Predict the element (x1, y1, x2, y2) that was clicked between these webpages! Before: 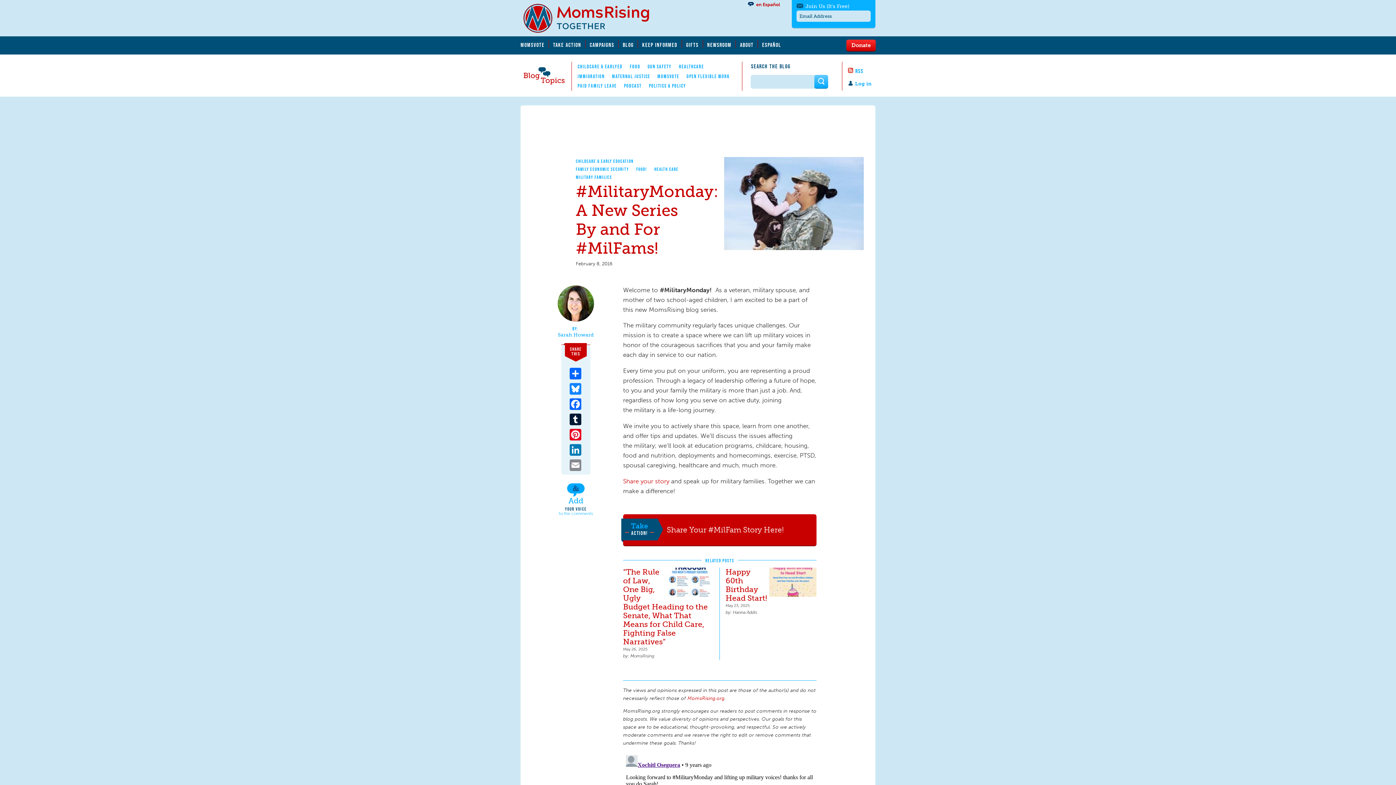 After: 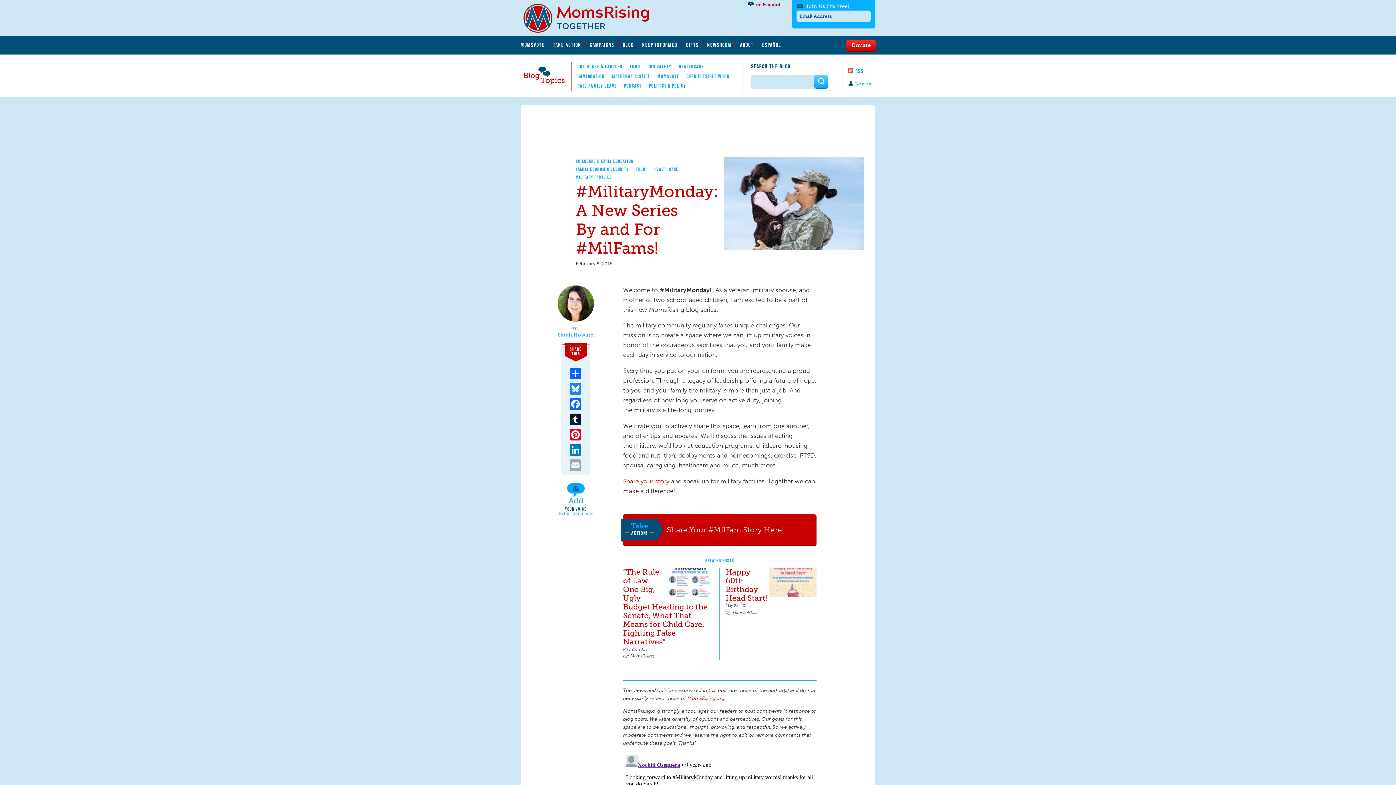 Action: label: Email bbox: (565, 457, 586, 472)